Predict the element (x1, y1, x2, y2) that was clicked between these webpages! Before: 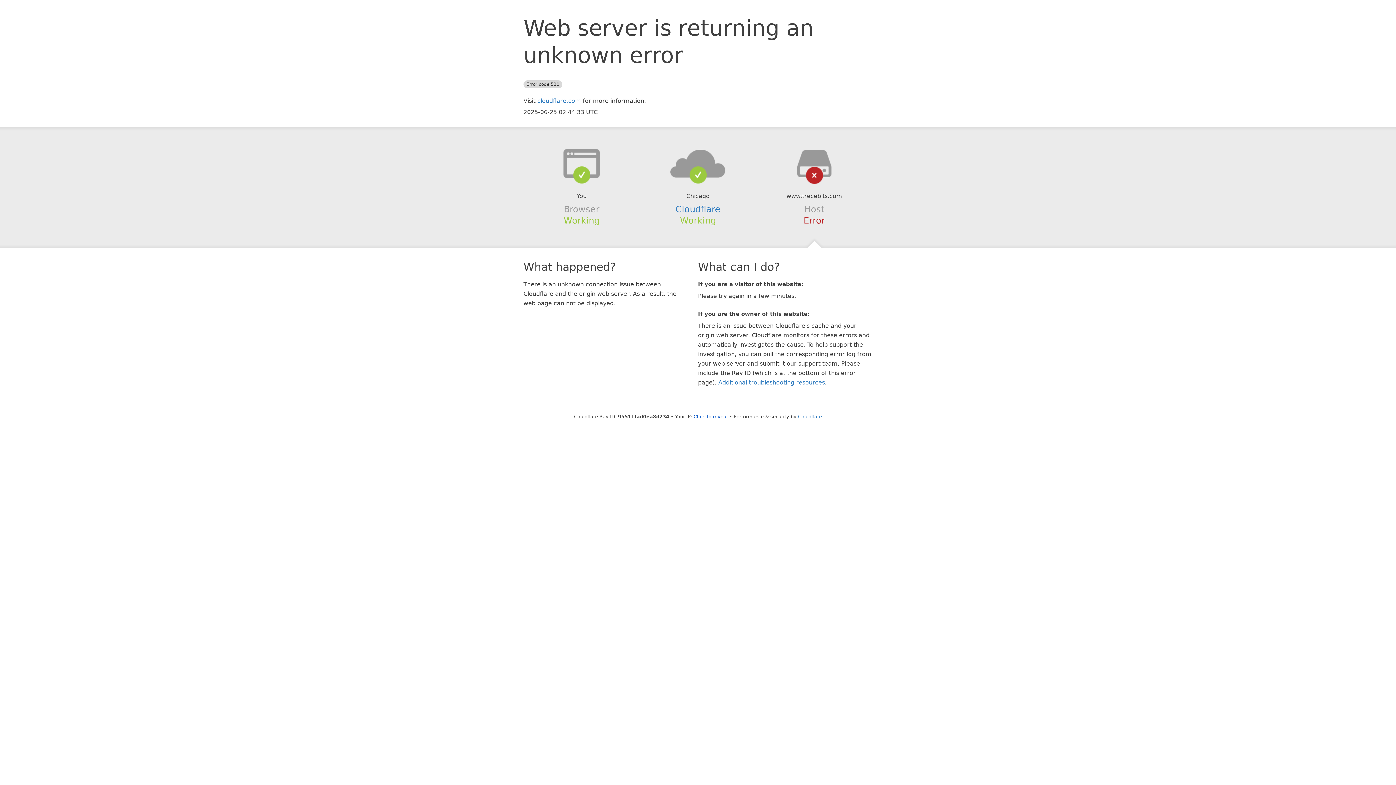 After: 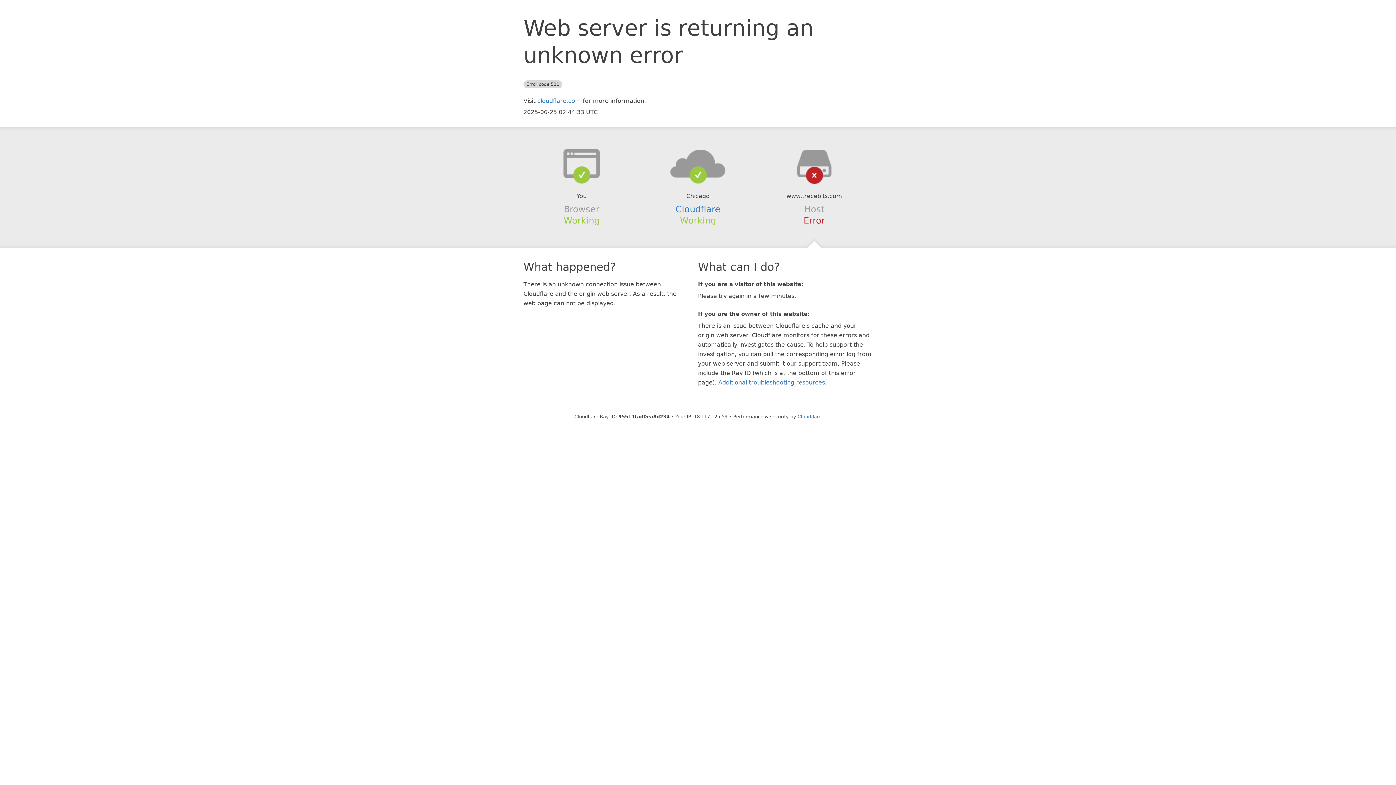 Action: bbox: (693, 414, 728, 419) label: Click to reveal